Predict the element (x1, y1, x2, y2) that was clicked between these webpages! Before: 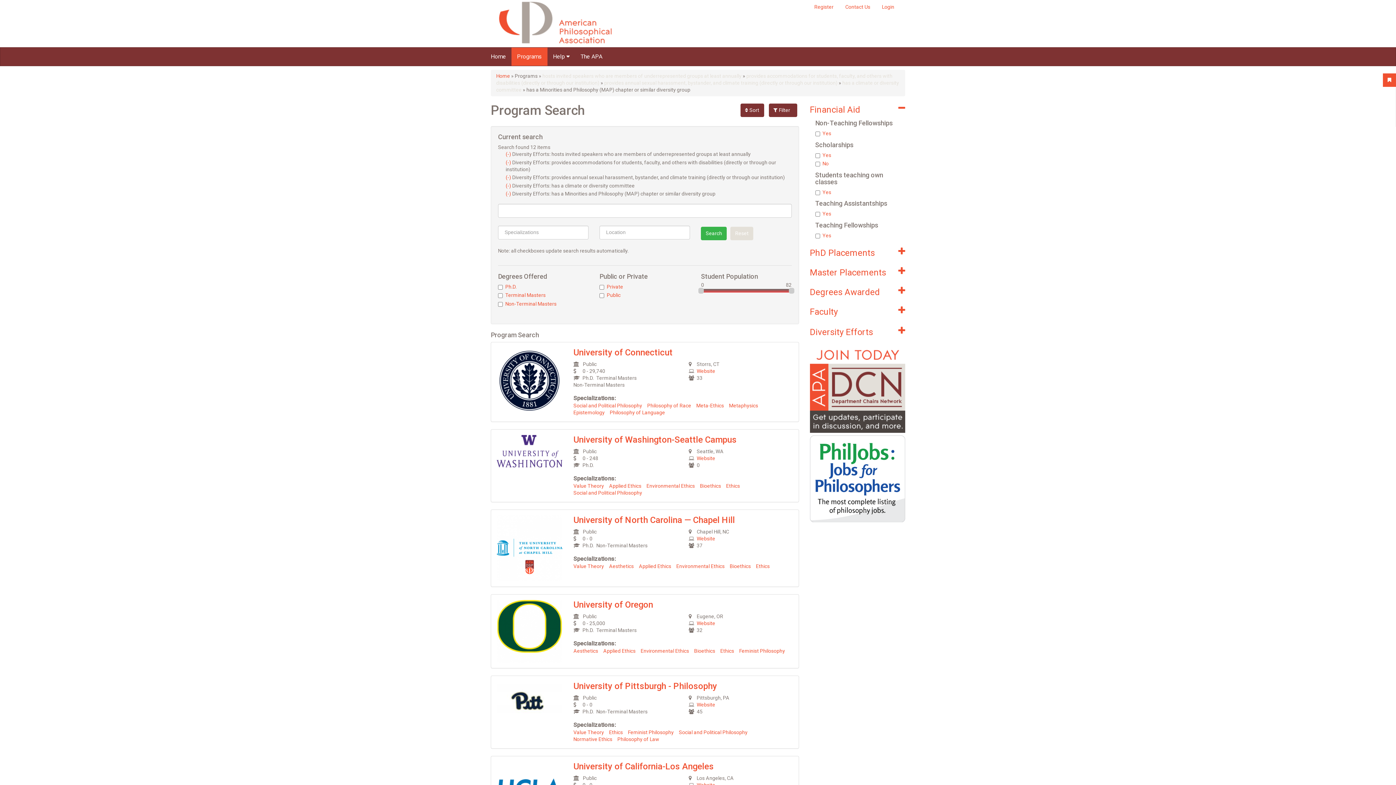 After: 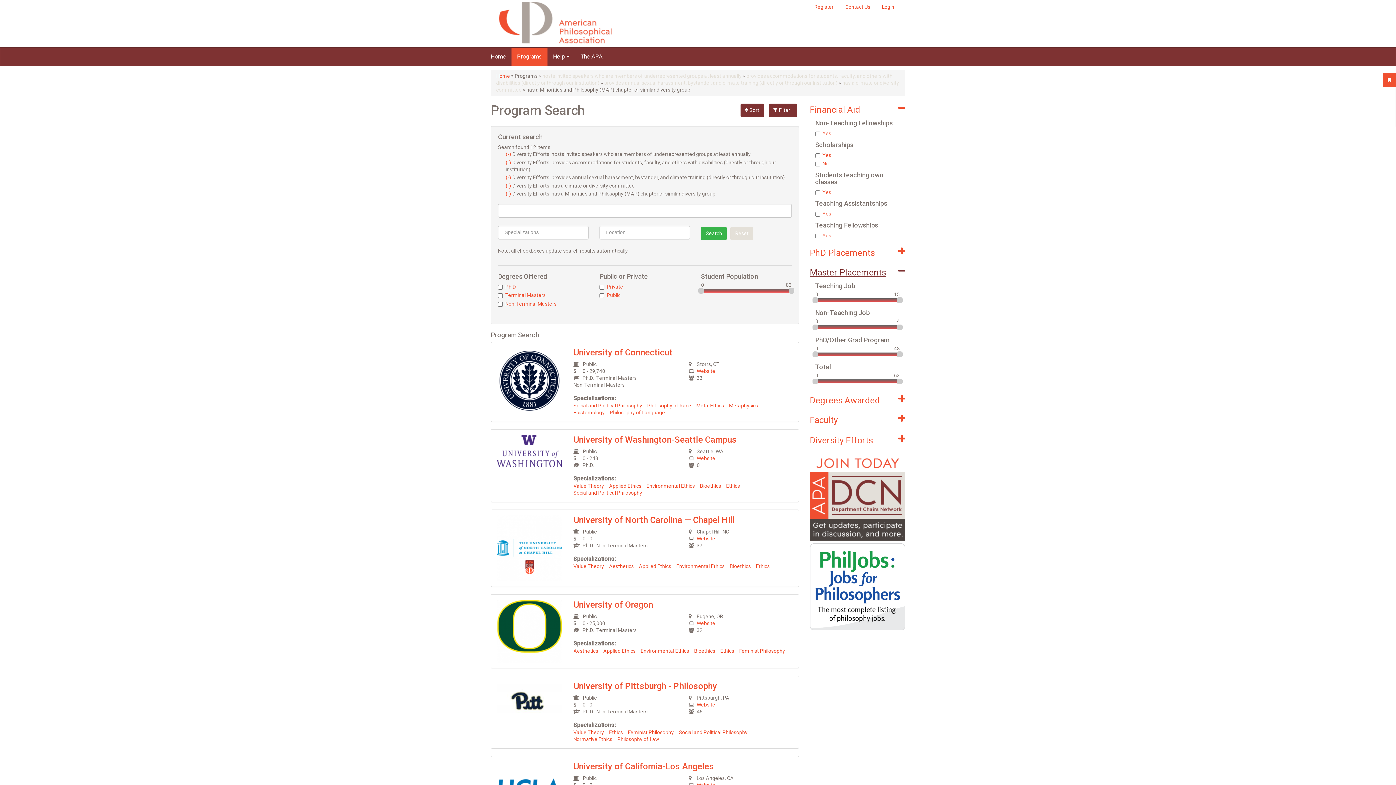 Action: bbox: (810, 266, 905, 278) label: Master Placements